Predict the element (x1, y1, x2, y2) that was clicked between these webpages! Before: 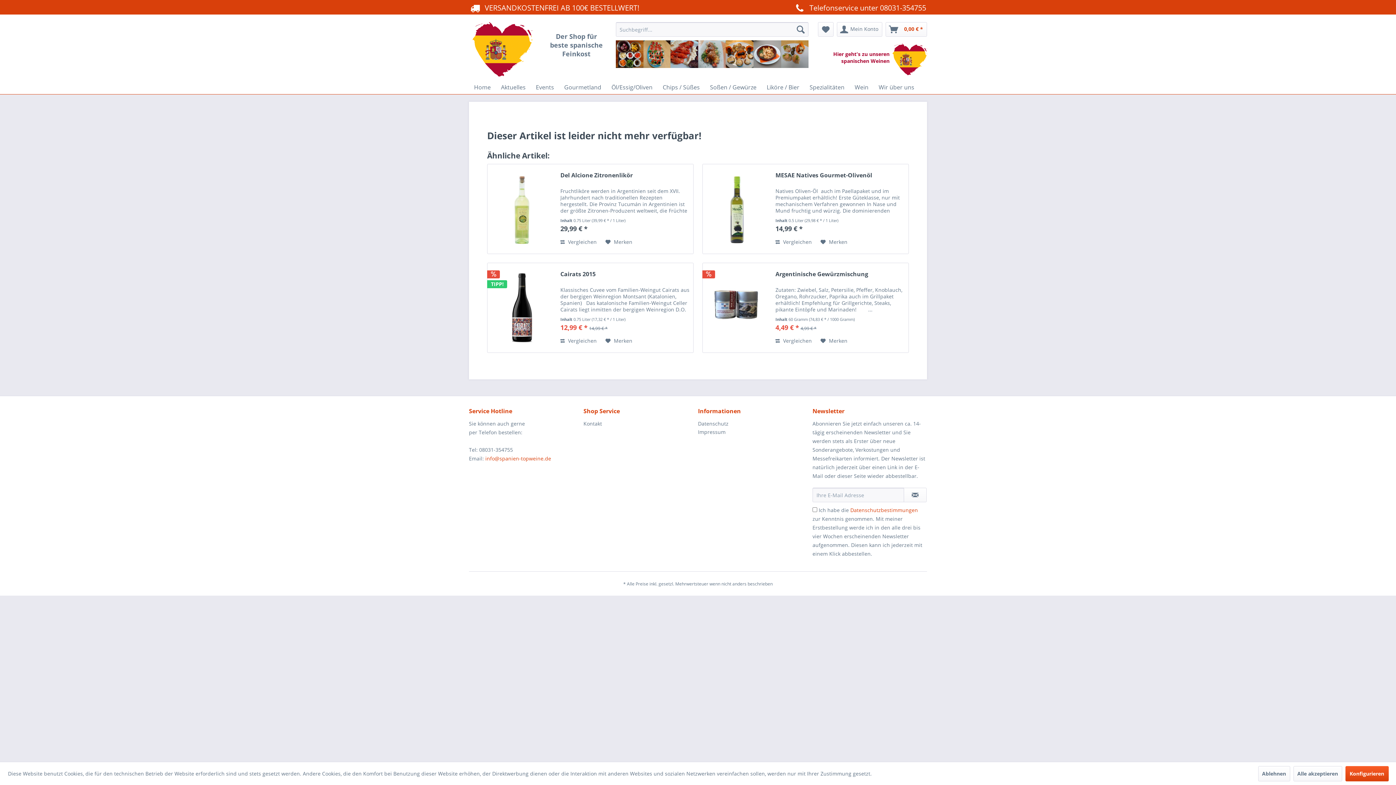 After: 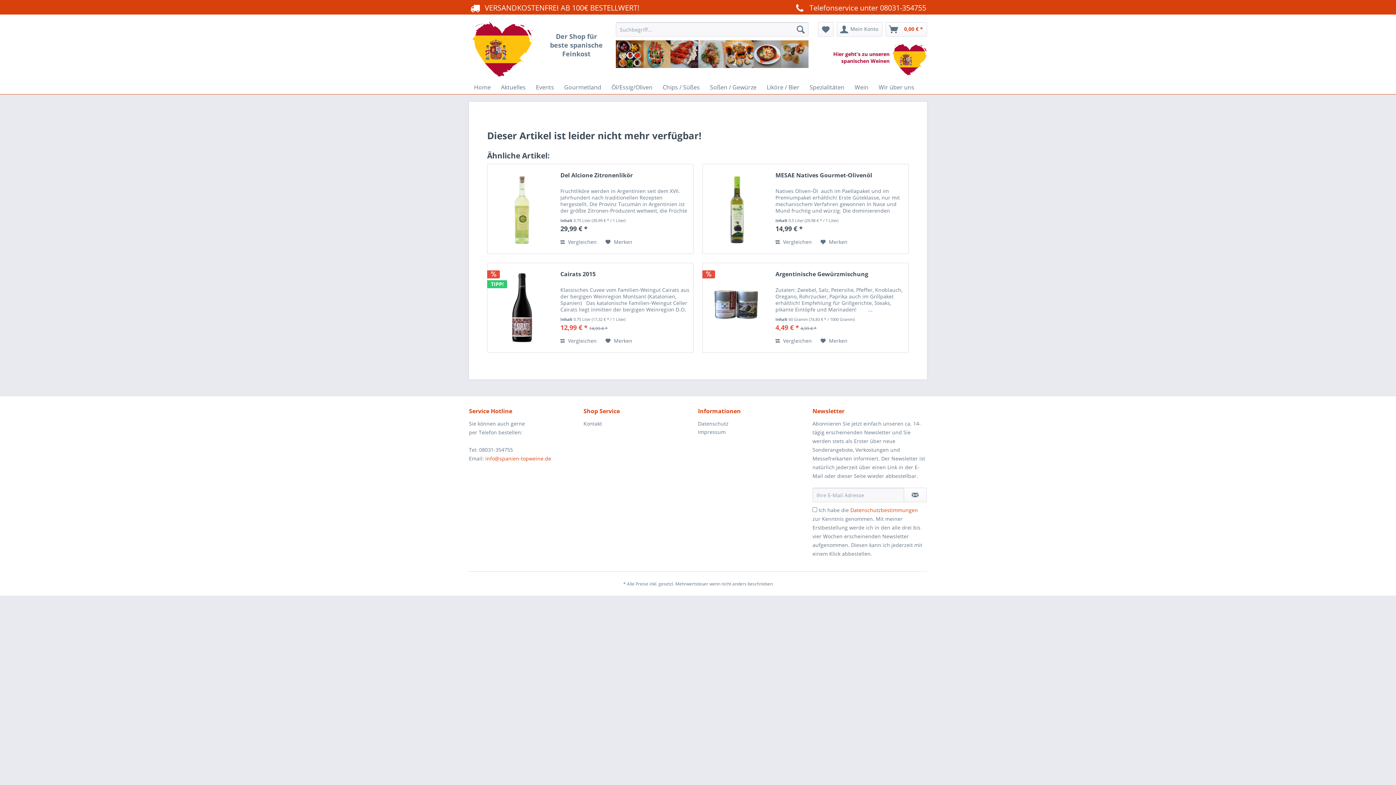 Action: bbox: (1293, 766, 1342, 781) label: Alle akzeptieren